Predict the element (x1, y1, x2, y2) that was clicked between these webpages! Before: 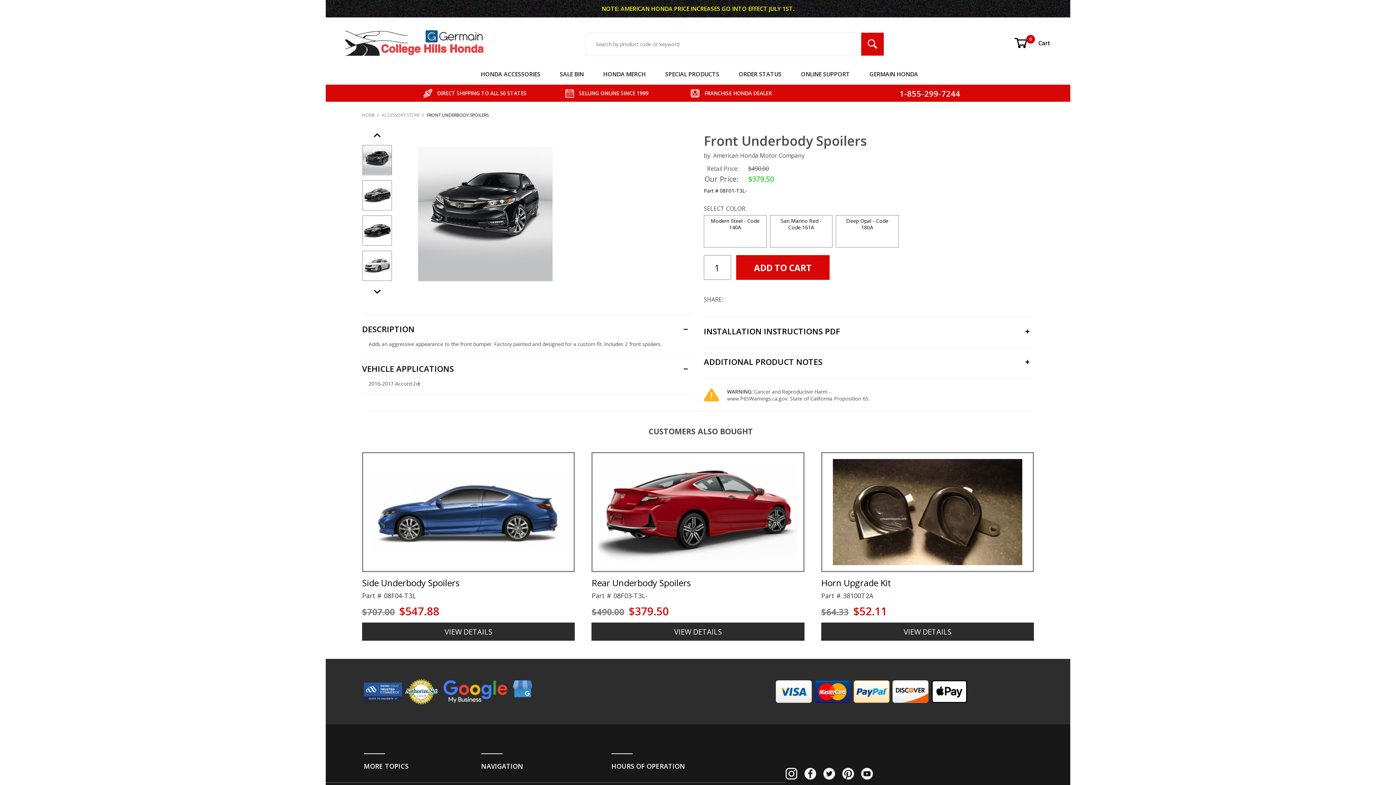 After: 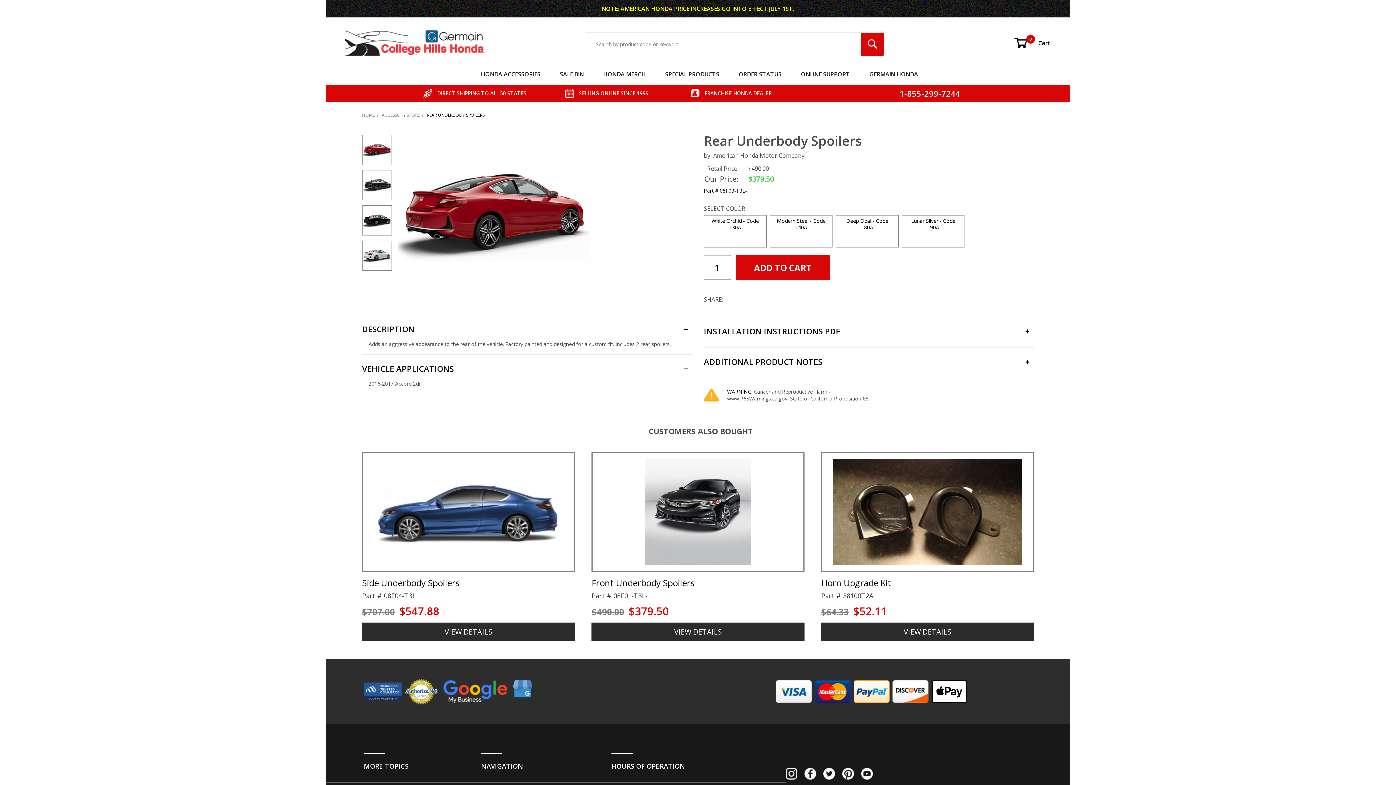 Action: label:  
Rear Underbody Spoilers

 bbox: (591, 452, 804, 590)